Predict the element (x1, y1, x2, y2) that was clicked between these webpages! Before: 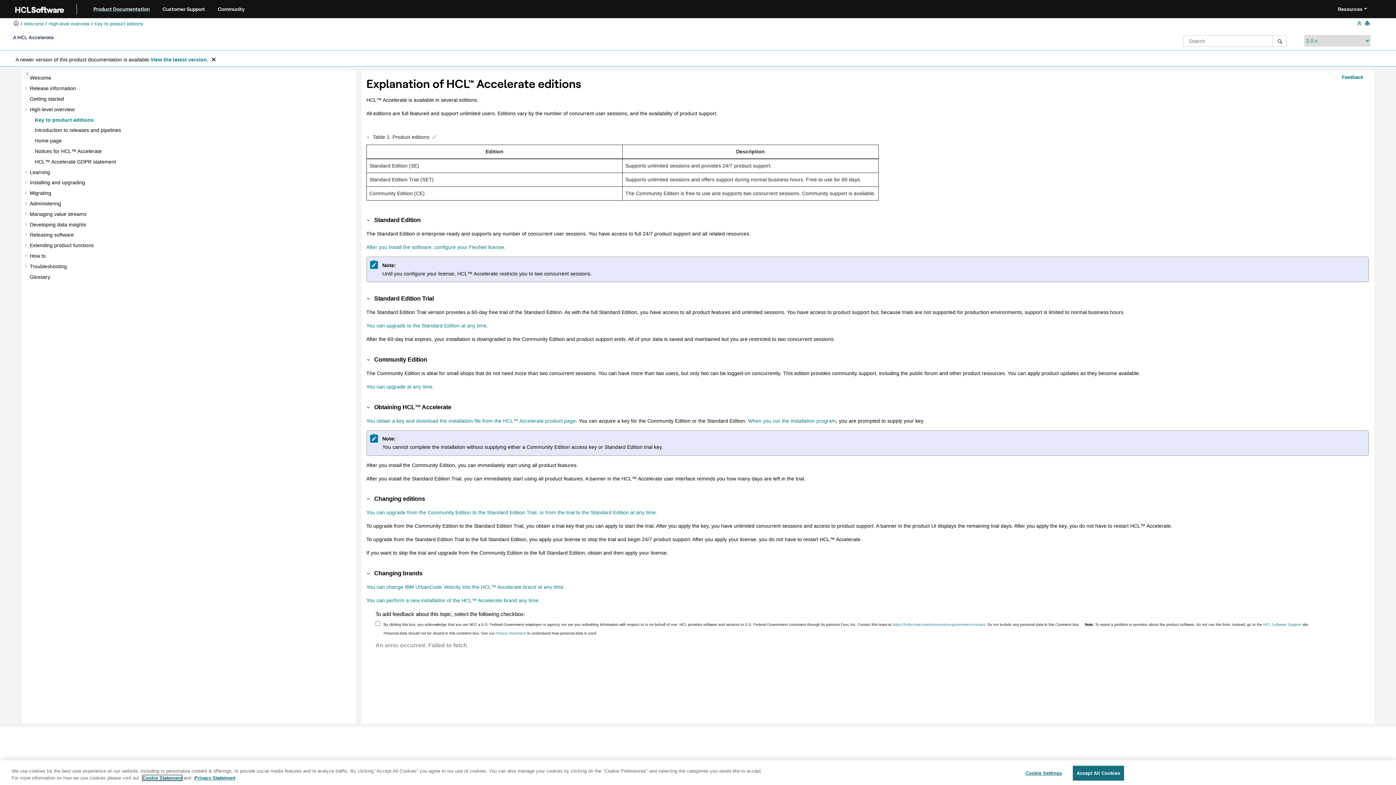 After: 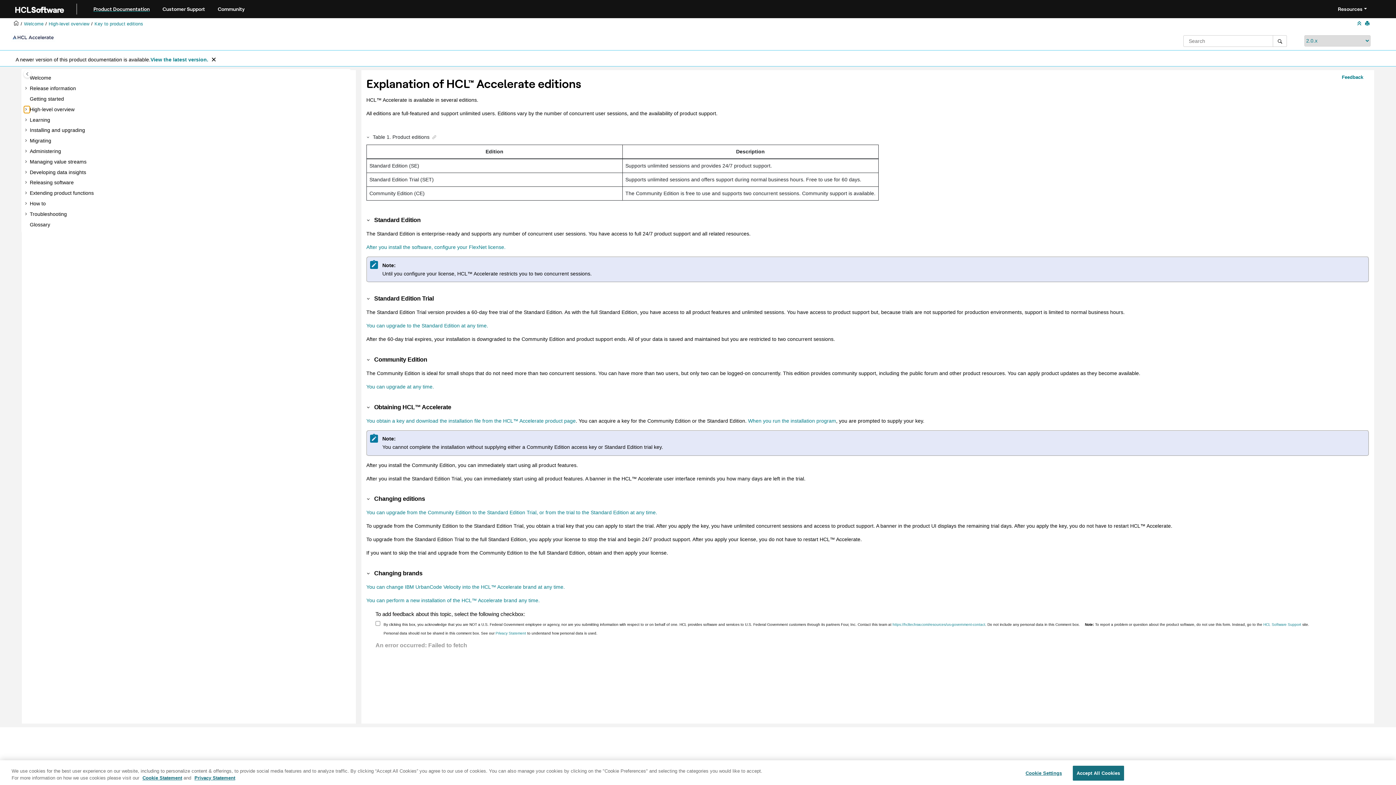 Action: bbox: (24, 106, 29, 113)